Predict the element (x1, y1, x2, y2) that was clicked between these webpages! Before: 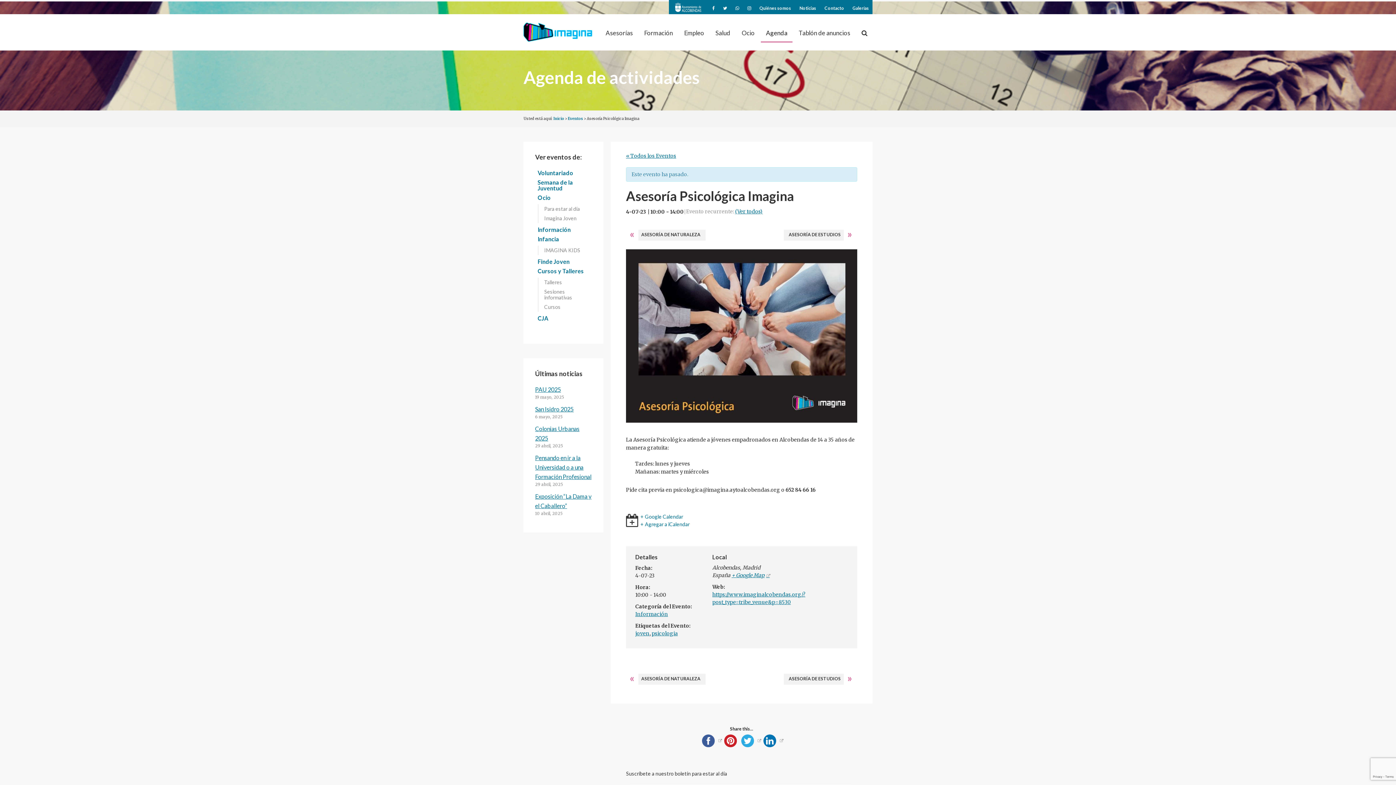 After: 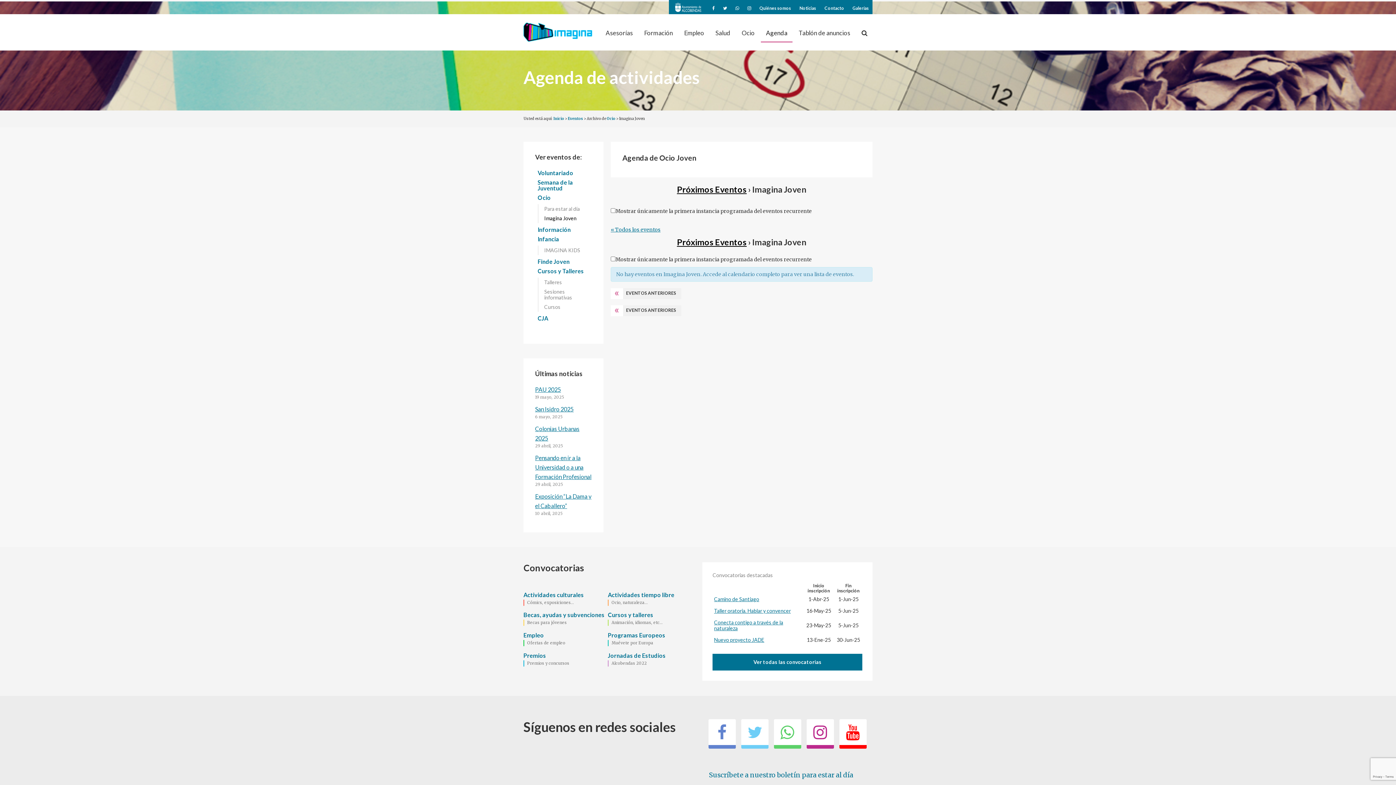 Action: label: Imagina Joven bbox: (544, 213, 592, 223)